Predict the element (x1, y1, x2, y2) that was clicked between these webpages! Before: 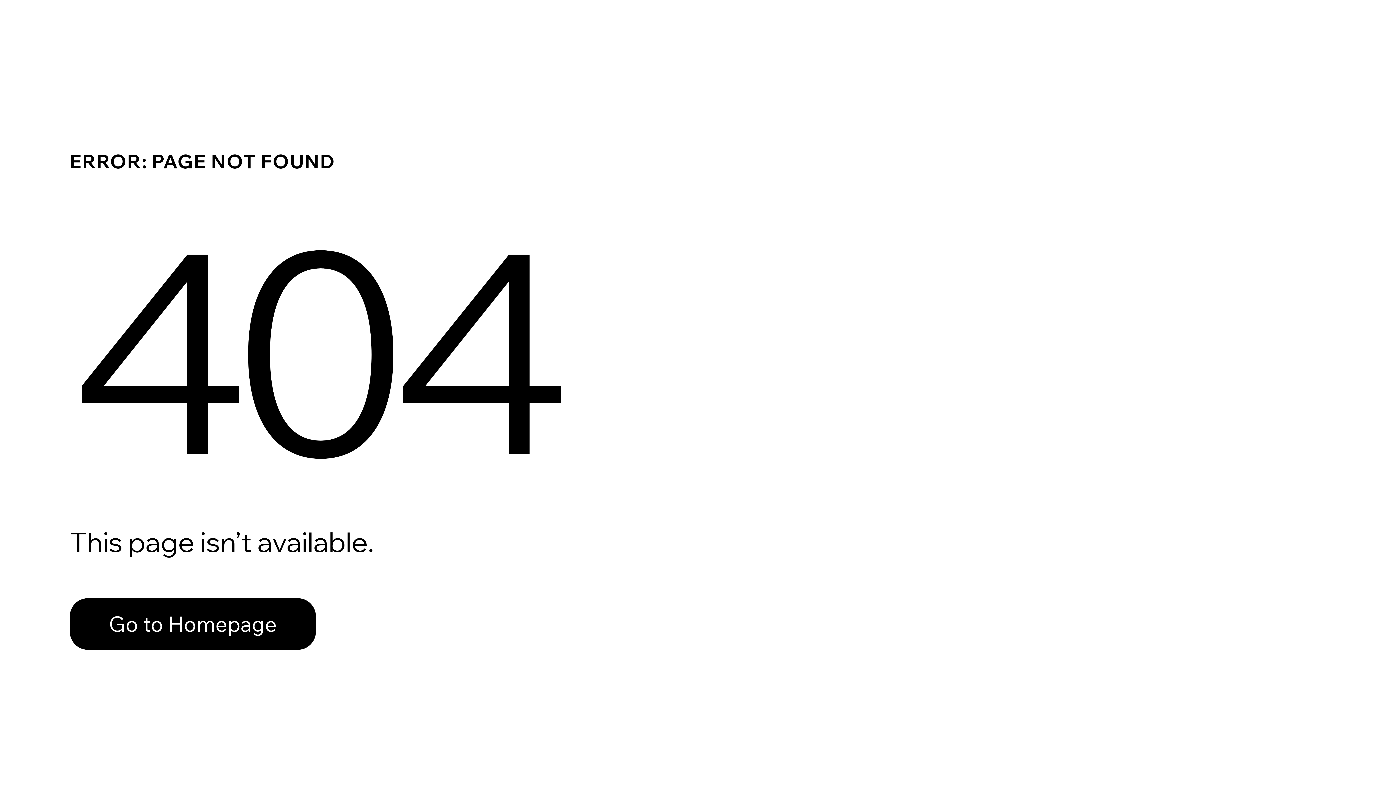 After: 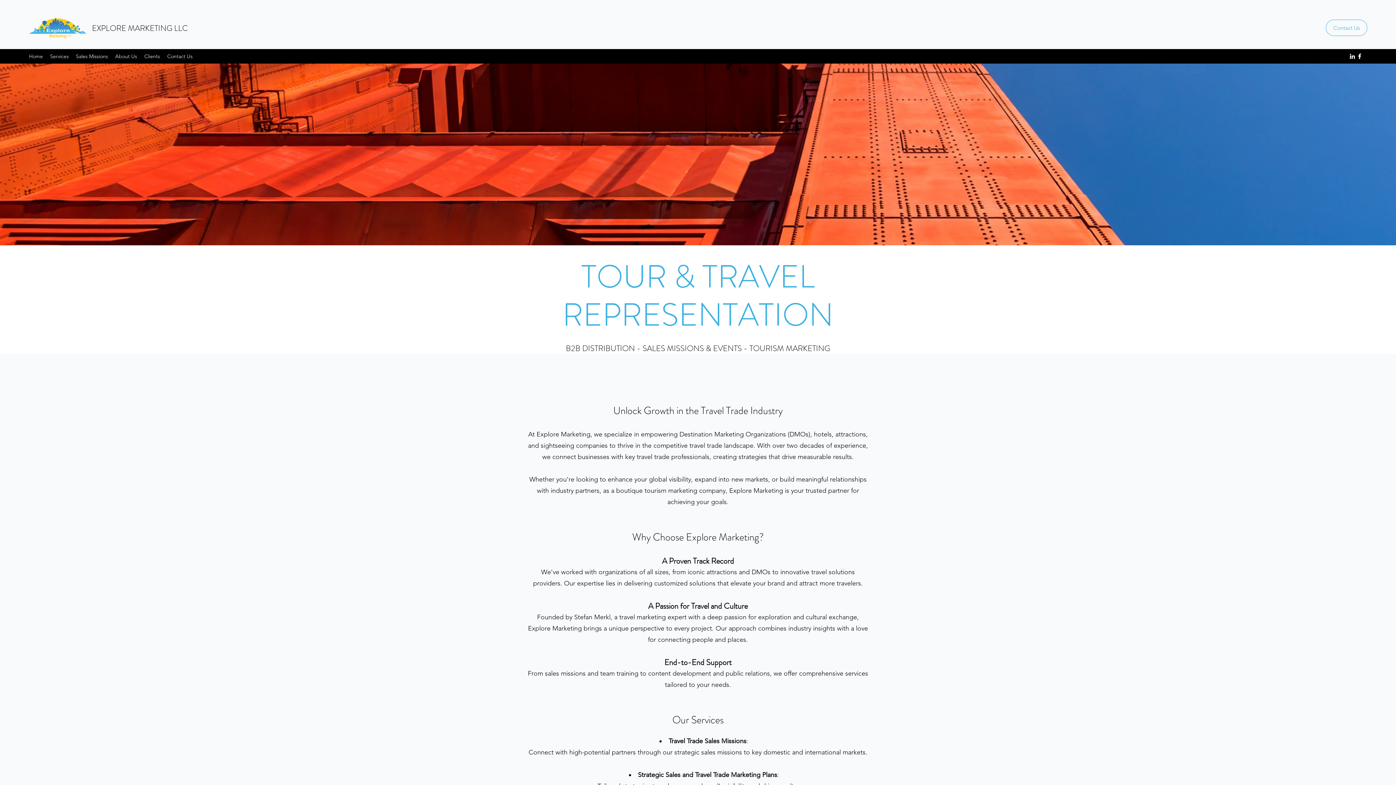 Action: label: Go to Homepage bbox: (69, 598, 316, 650)